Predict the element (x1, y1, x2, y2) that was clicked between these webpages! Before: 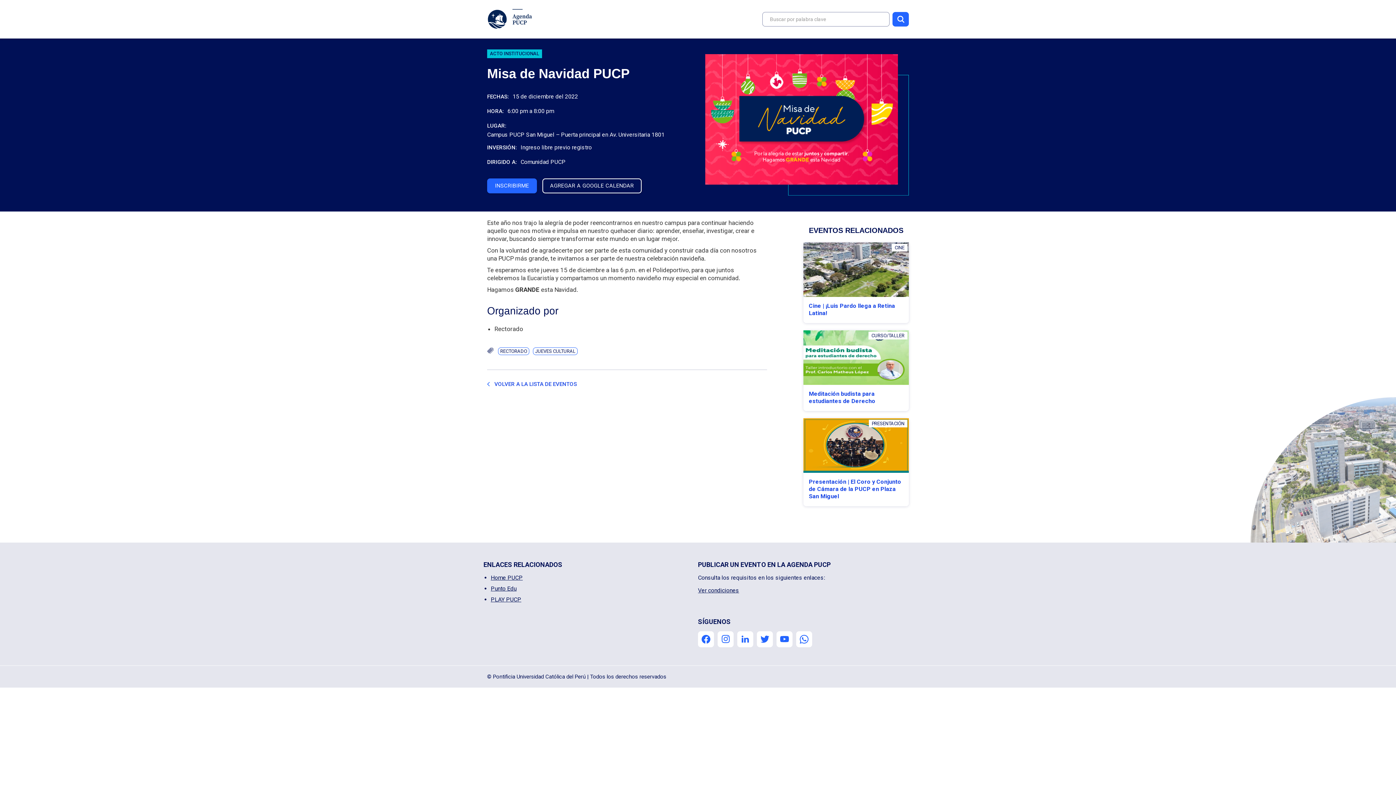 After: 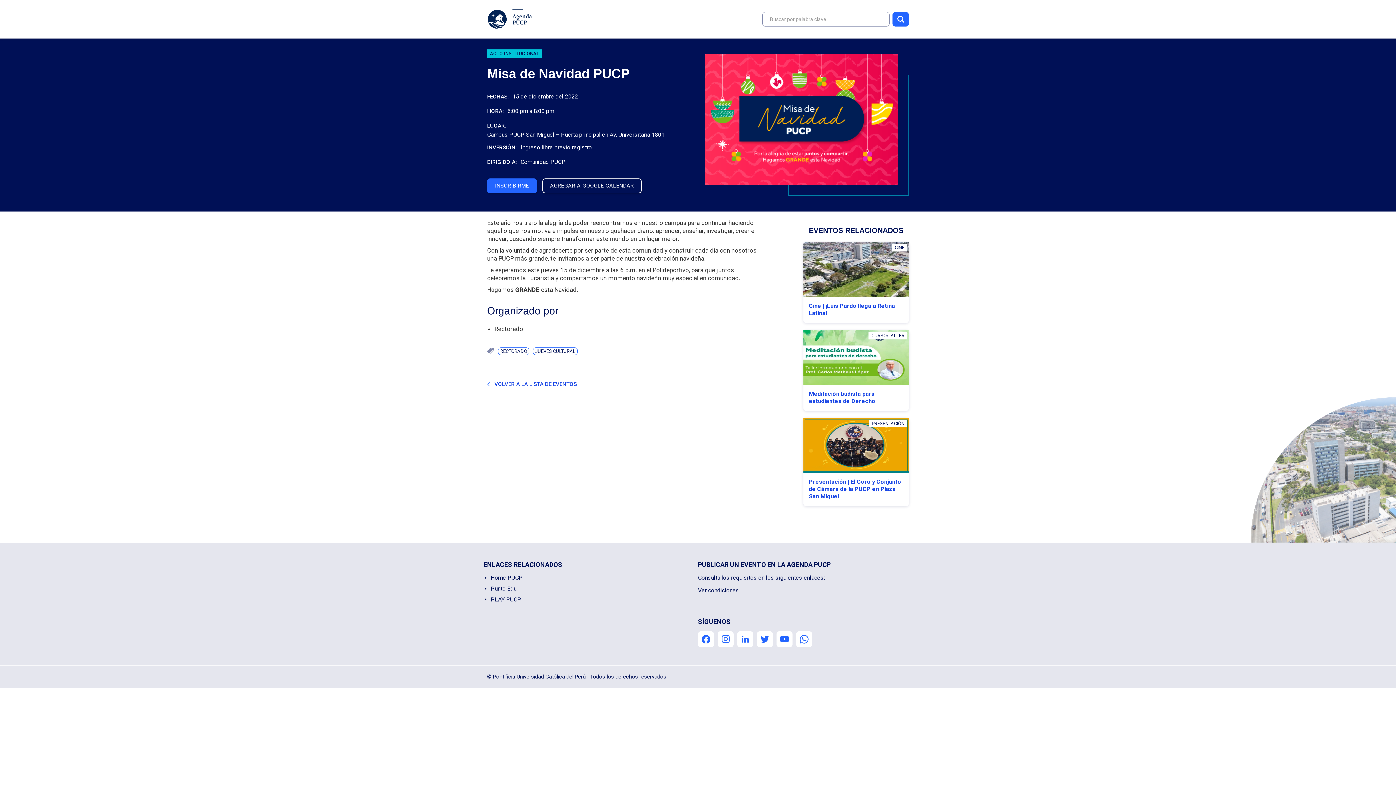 Action: label: PLAY PUCP bbox: (490, 596, 687, 603)